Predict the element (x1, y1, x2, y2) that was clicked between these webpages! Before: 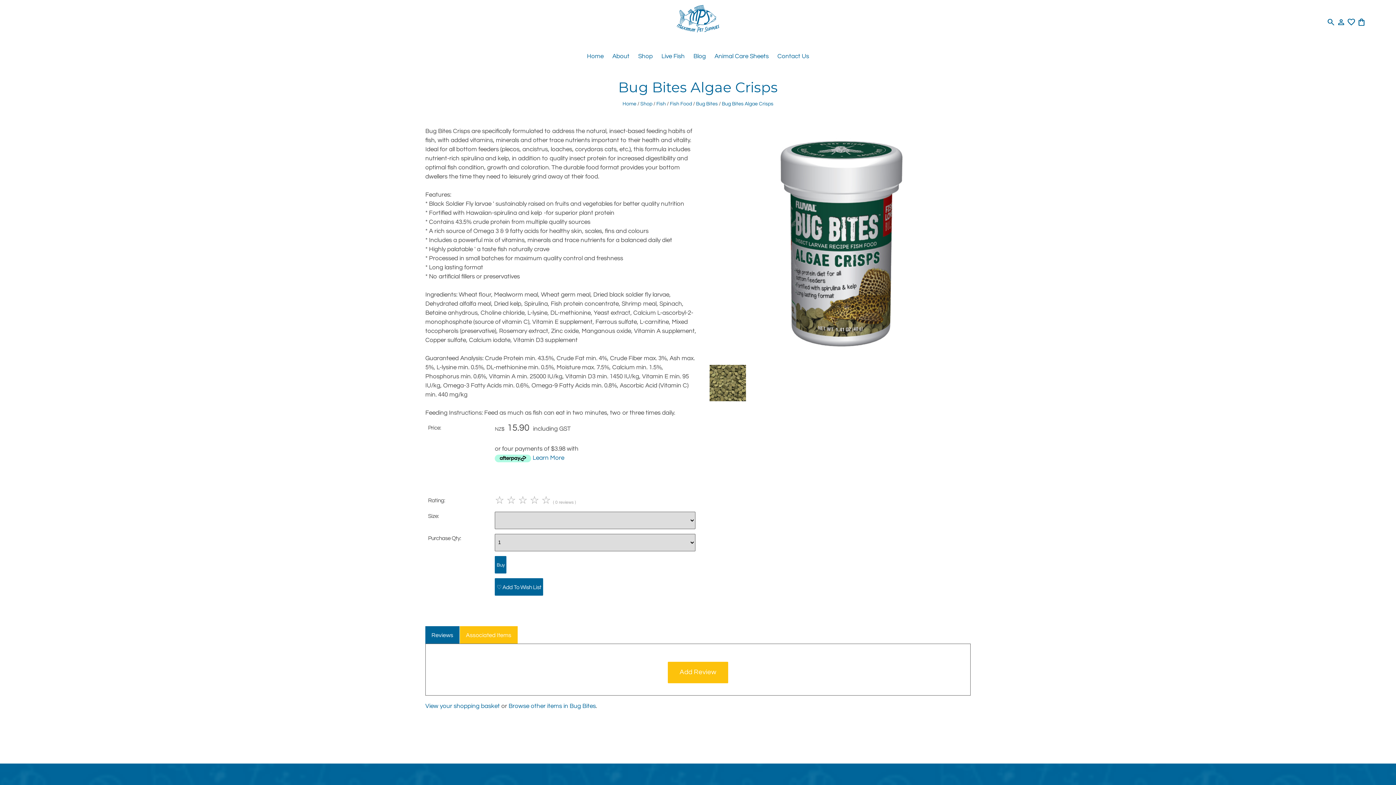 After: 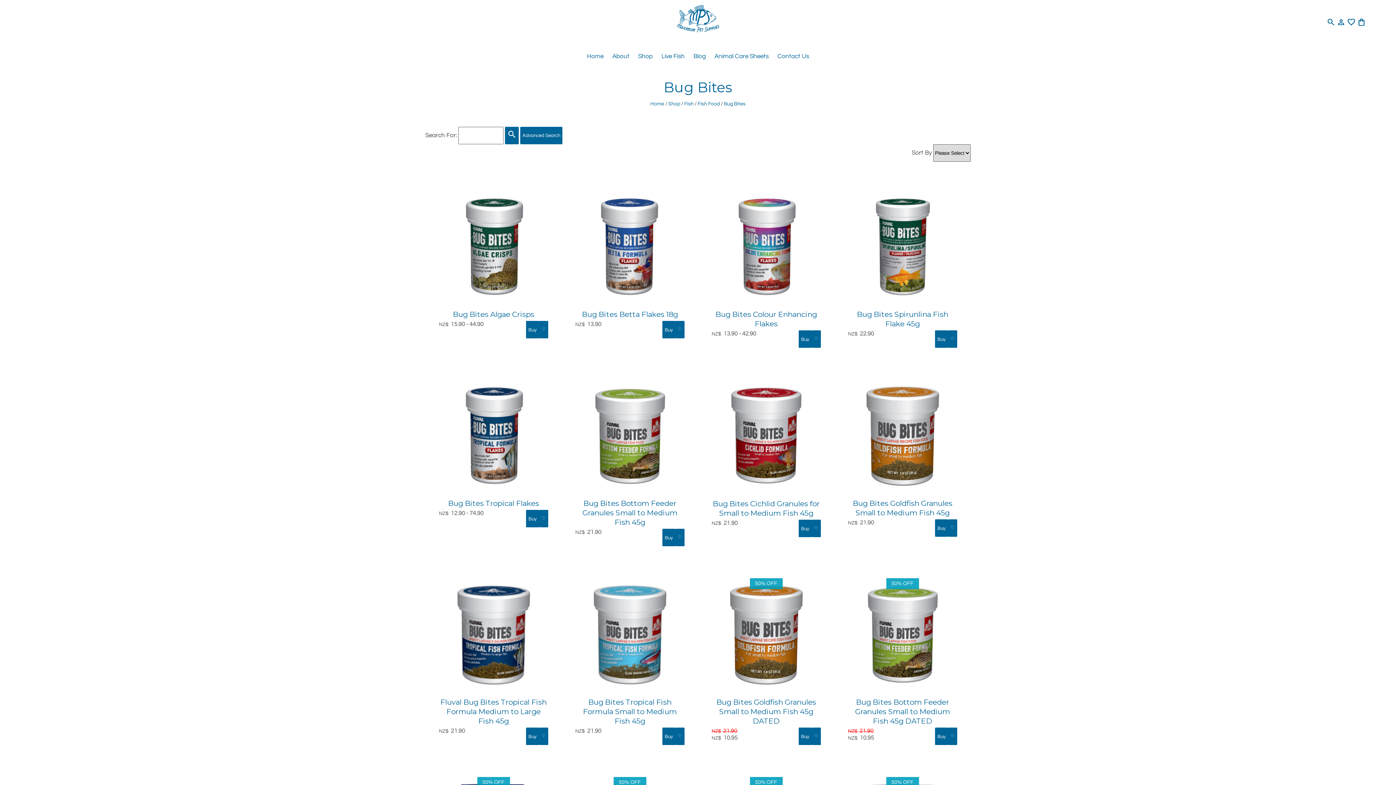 Action: label: Browse other items in Bug Bites bbox: (508, 703, 596, 709)